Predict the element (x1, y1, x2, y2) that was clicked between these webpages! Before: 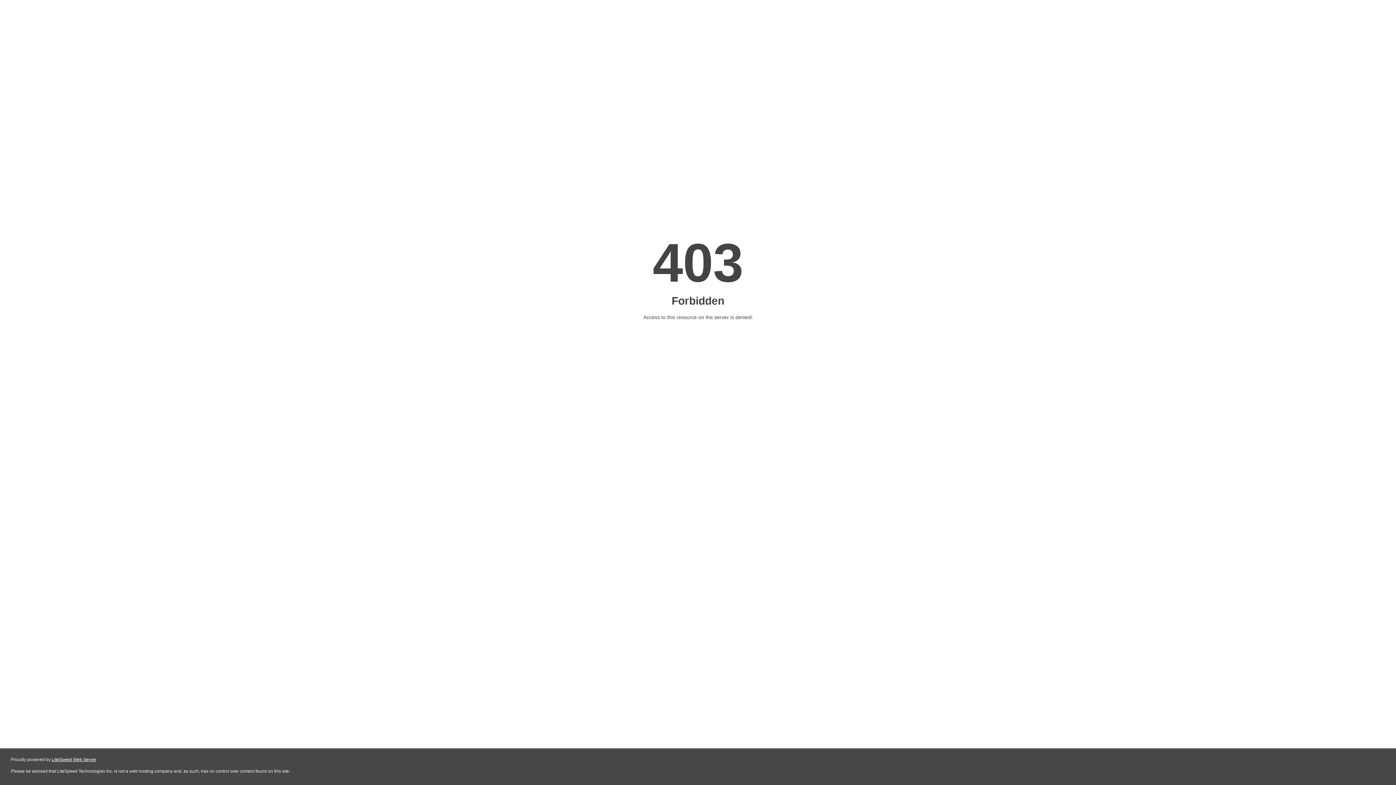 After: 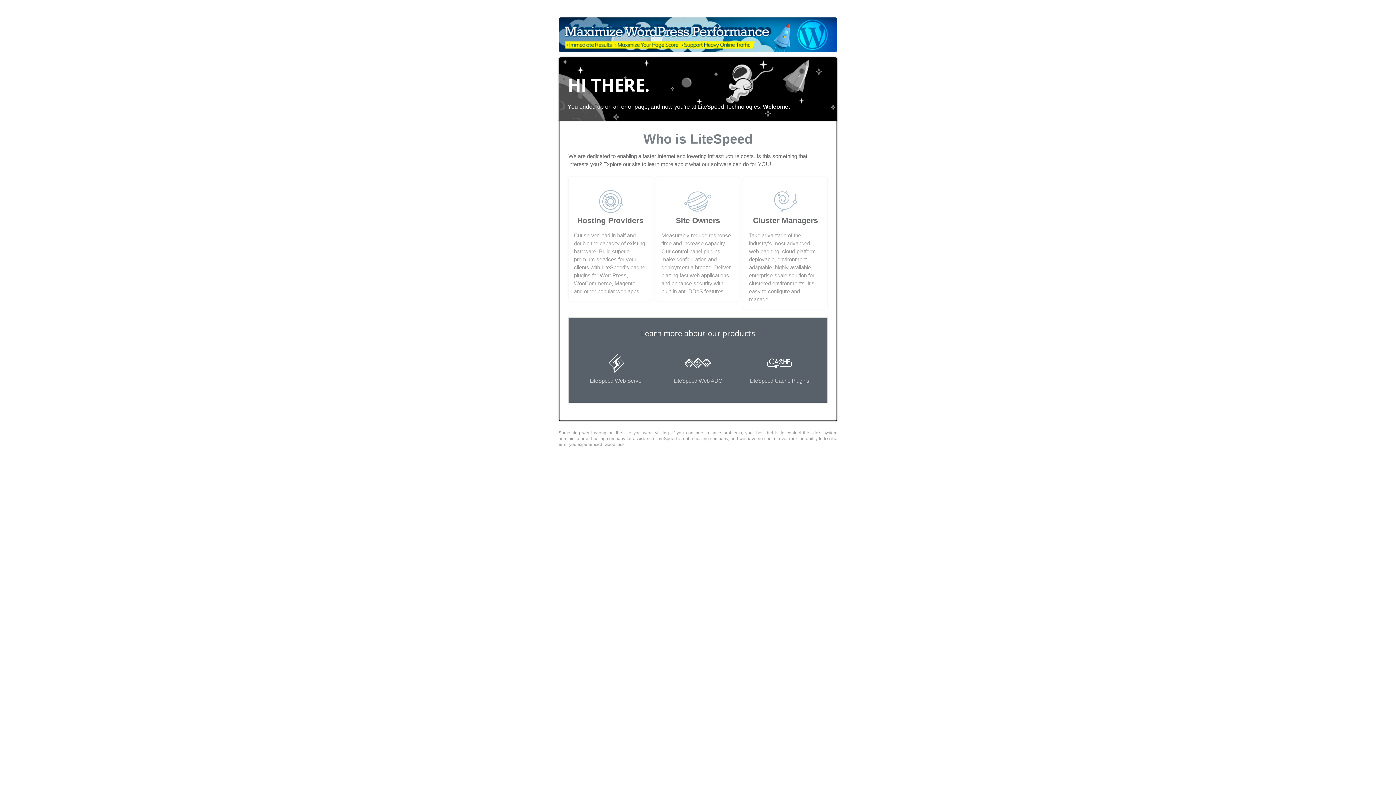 Action: label: LiteSpeed Web Server bbox: (51, 757, 96, 762)